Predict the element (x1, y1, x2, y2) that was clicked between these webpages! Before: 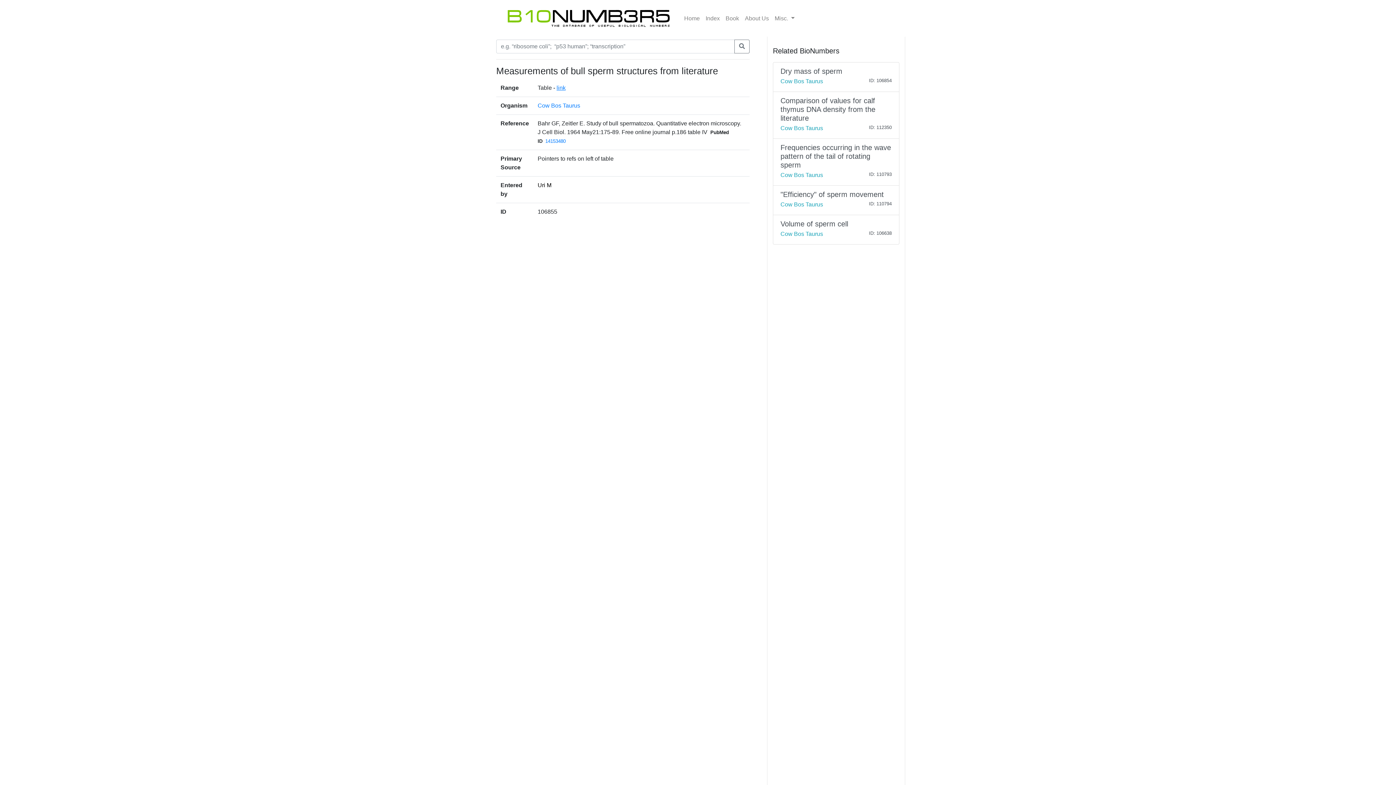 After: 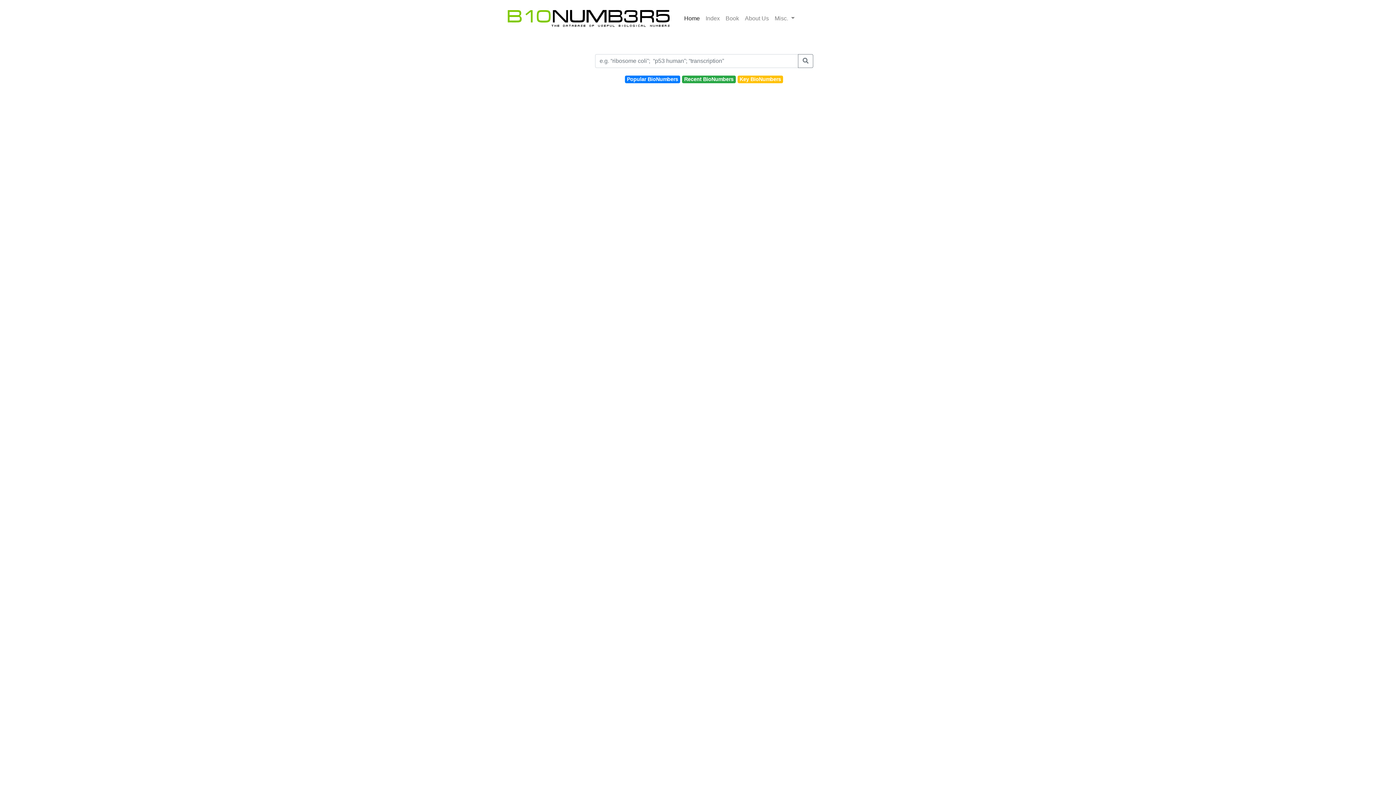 Action: bbox: (502, 2, 675, 33)